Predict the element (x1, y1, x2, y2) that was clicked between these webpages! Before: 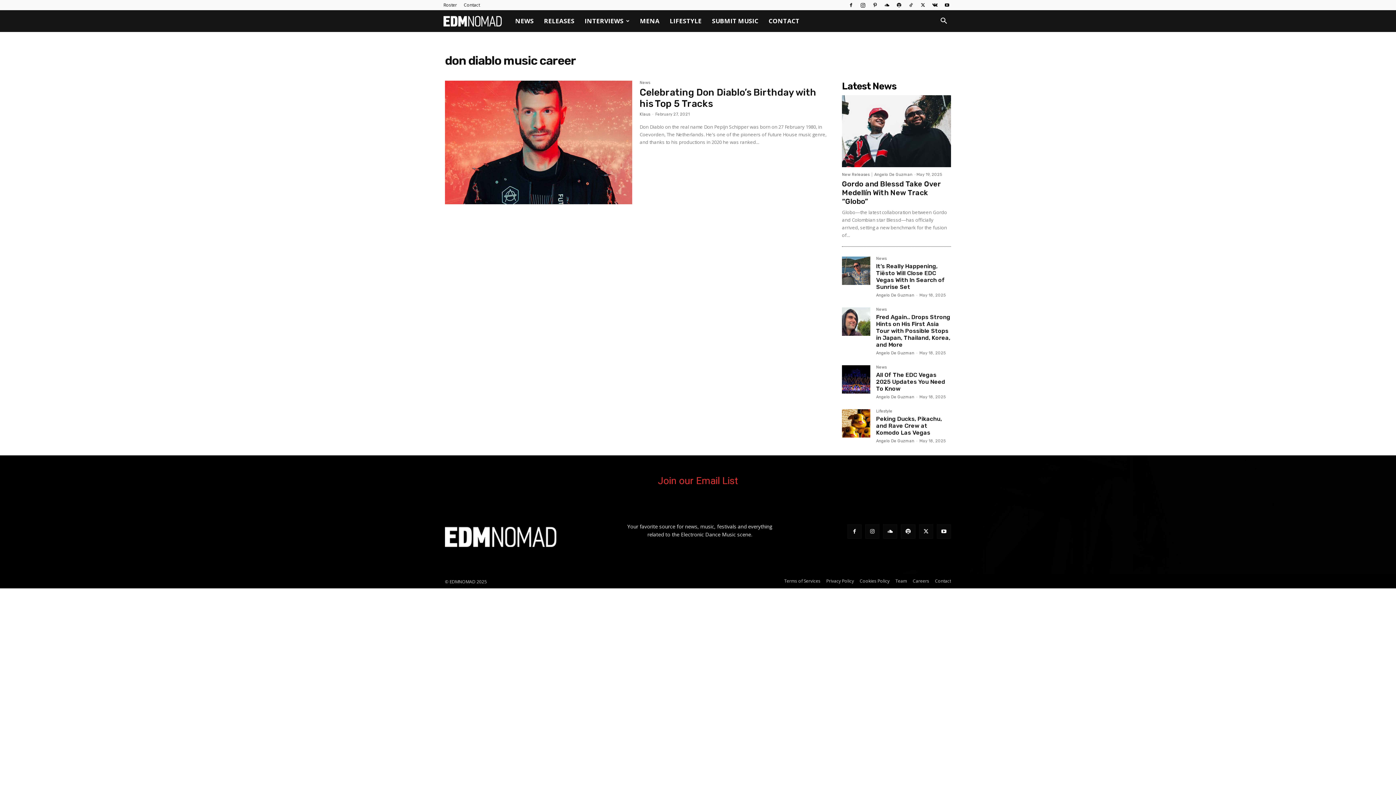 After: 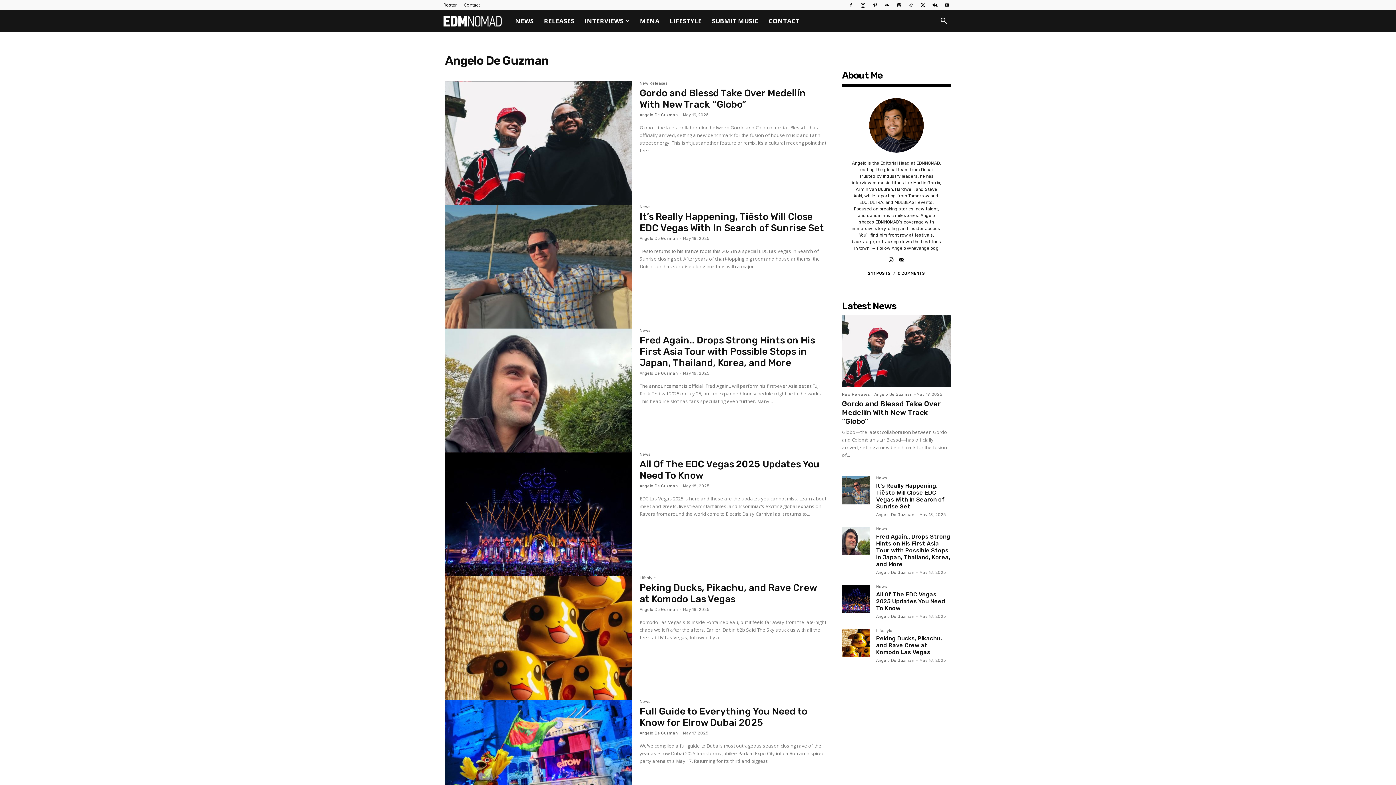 Action: label: Angelo De Guzman bbox: (876, 293, 914, 297)